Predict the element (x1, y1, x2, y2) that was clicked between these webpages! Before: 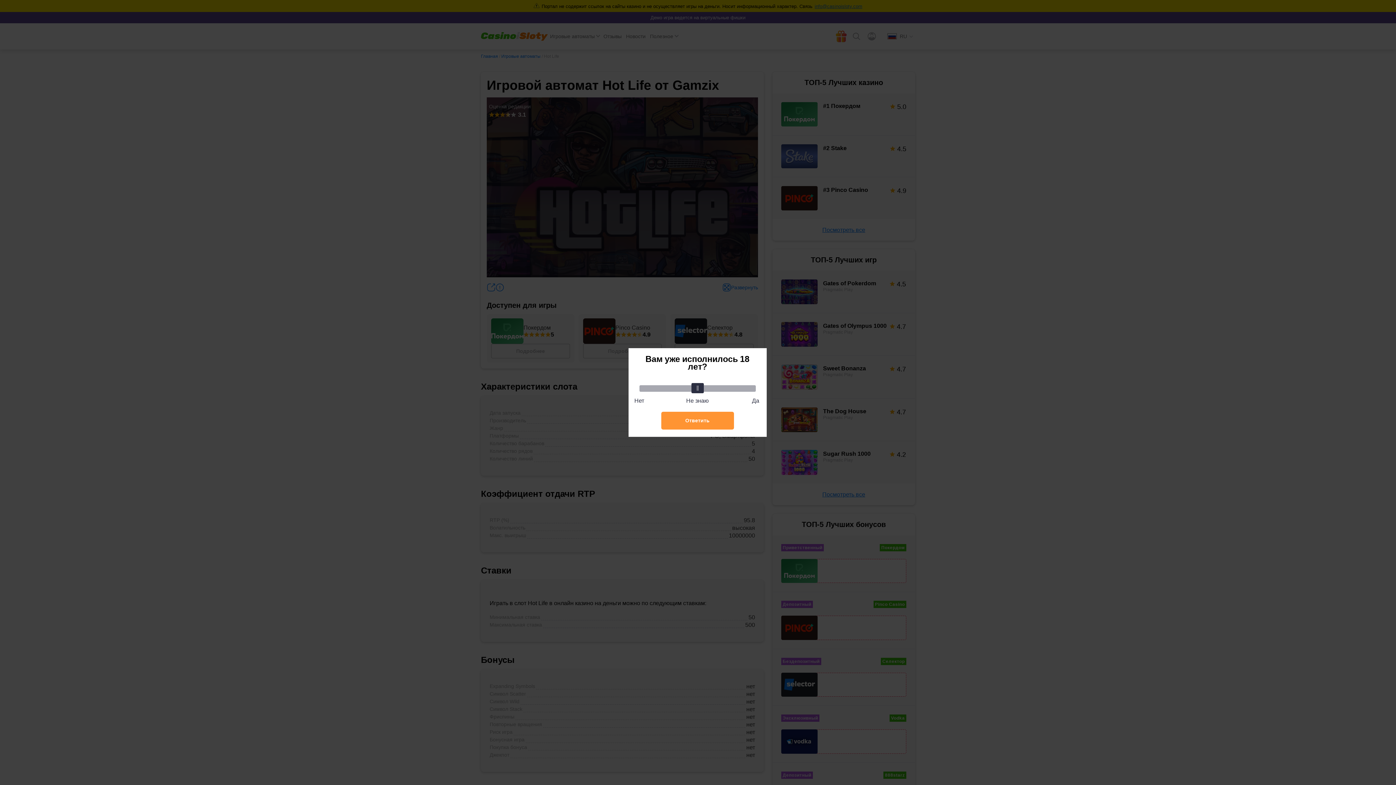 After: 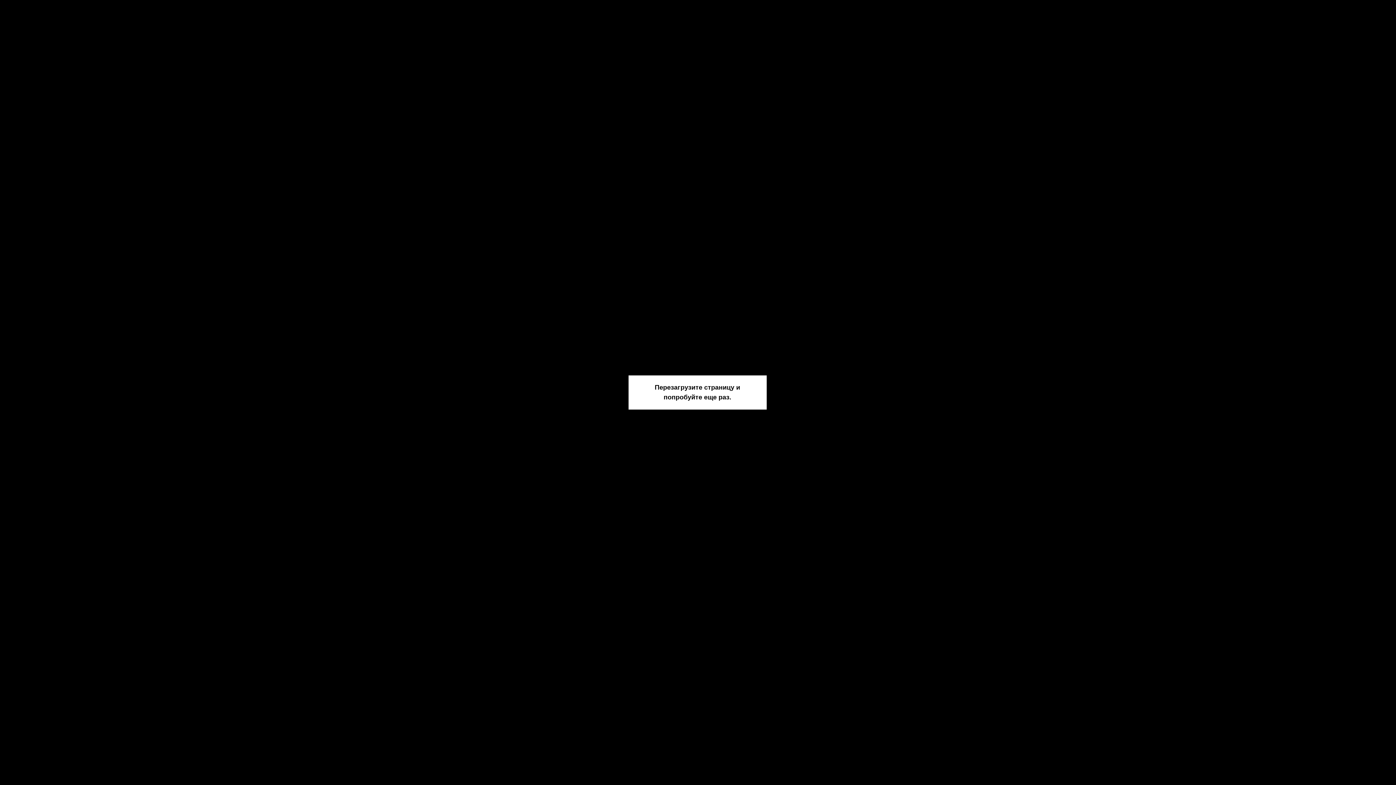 Action: label: Ответить bbox: (661, 412, 734, 429)